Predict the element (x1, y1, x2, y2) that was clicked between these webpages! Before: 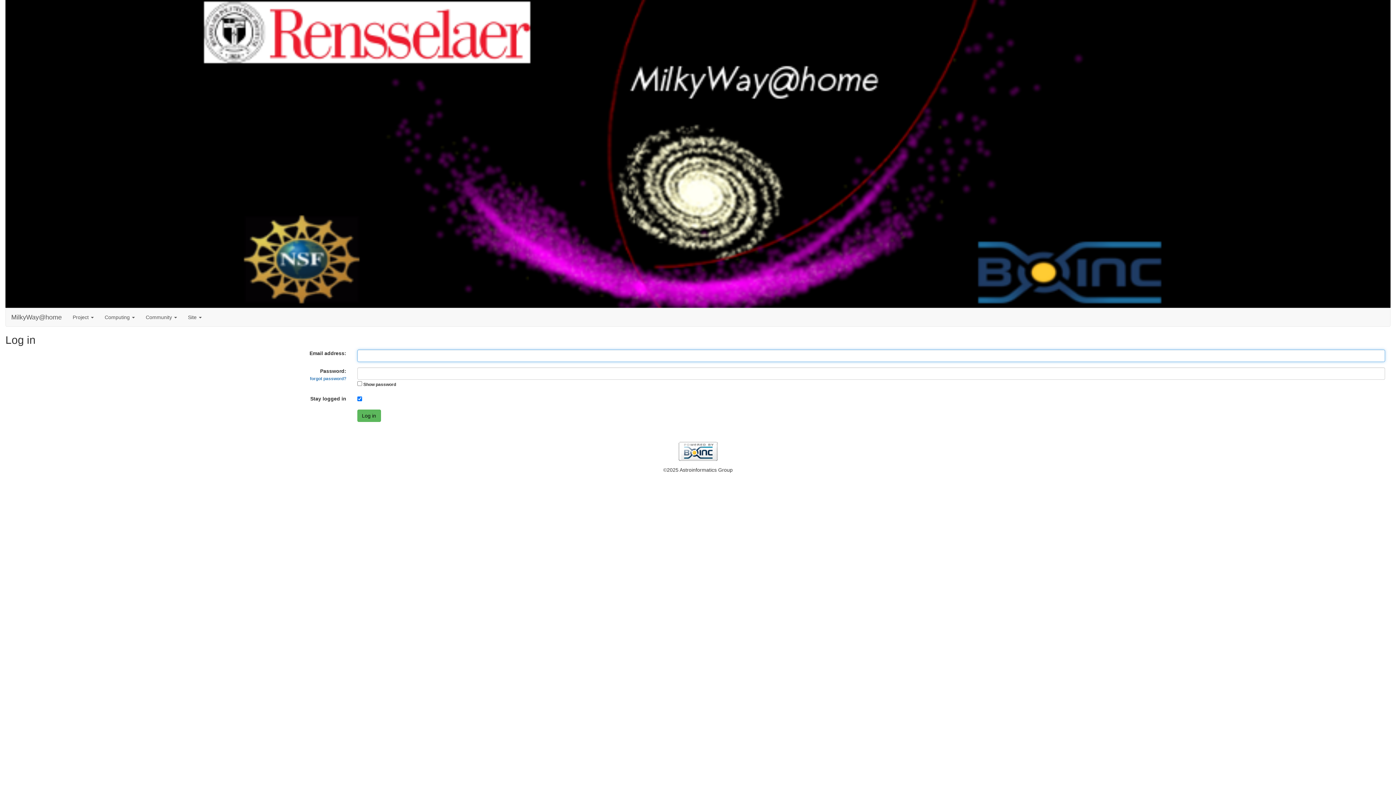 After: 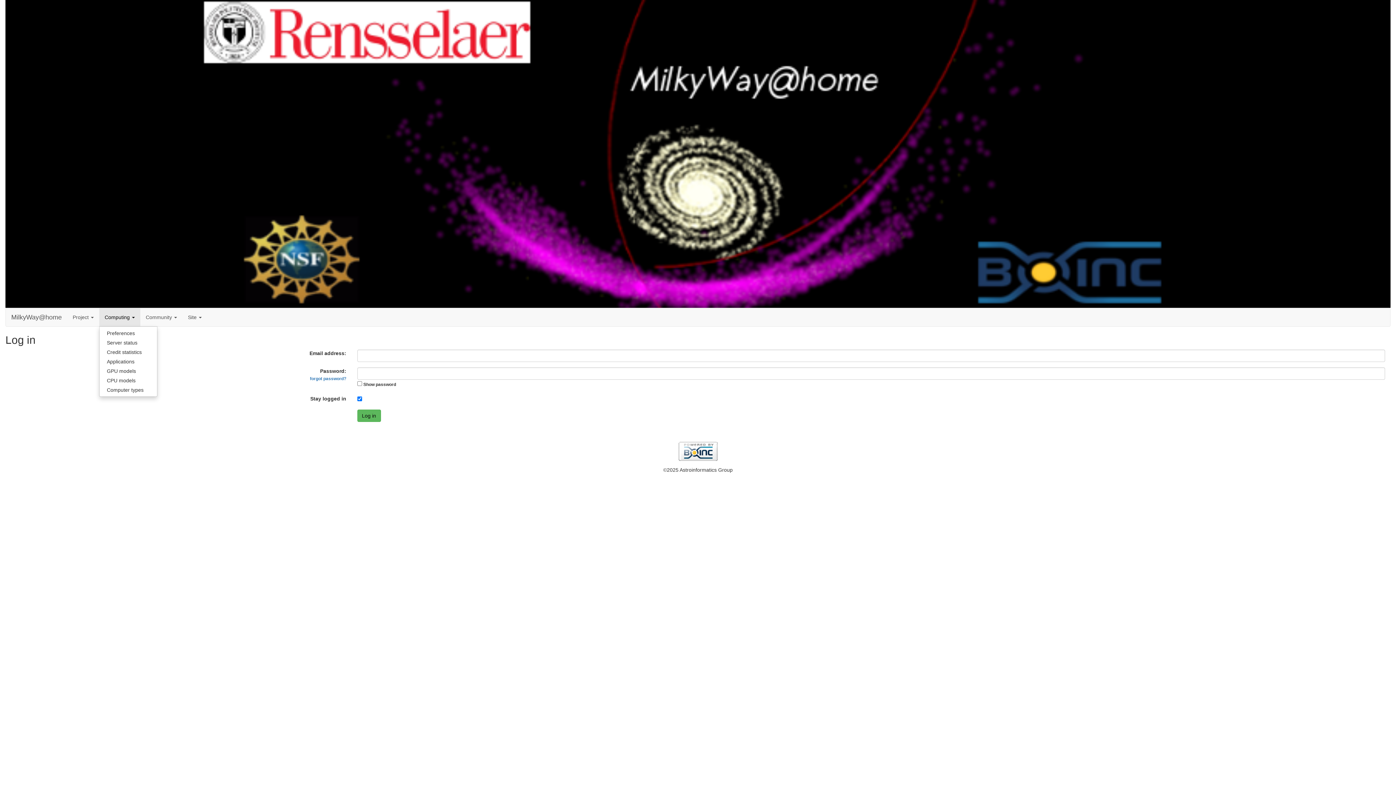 Action: label: Computing  bbox: (99, 308, 140, 326)